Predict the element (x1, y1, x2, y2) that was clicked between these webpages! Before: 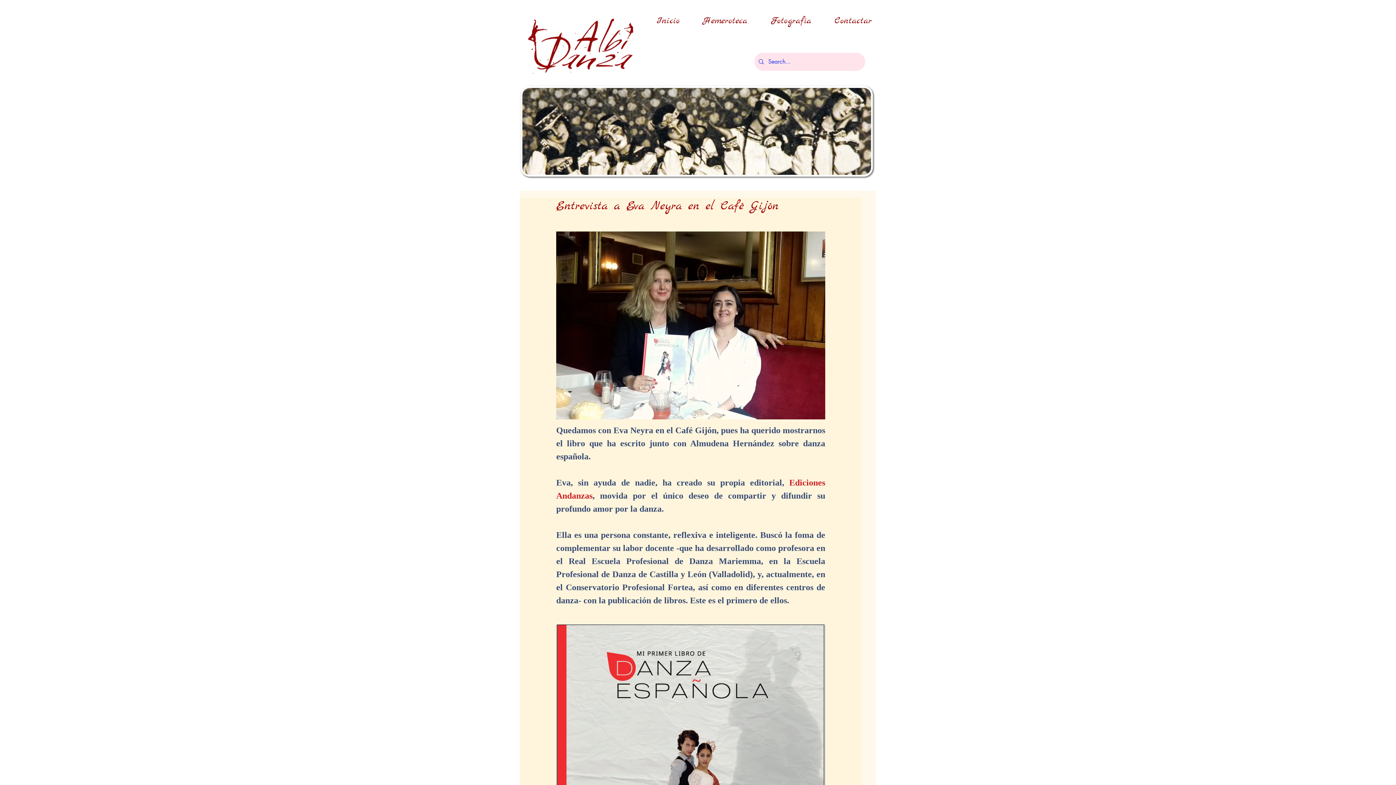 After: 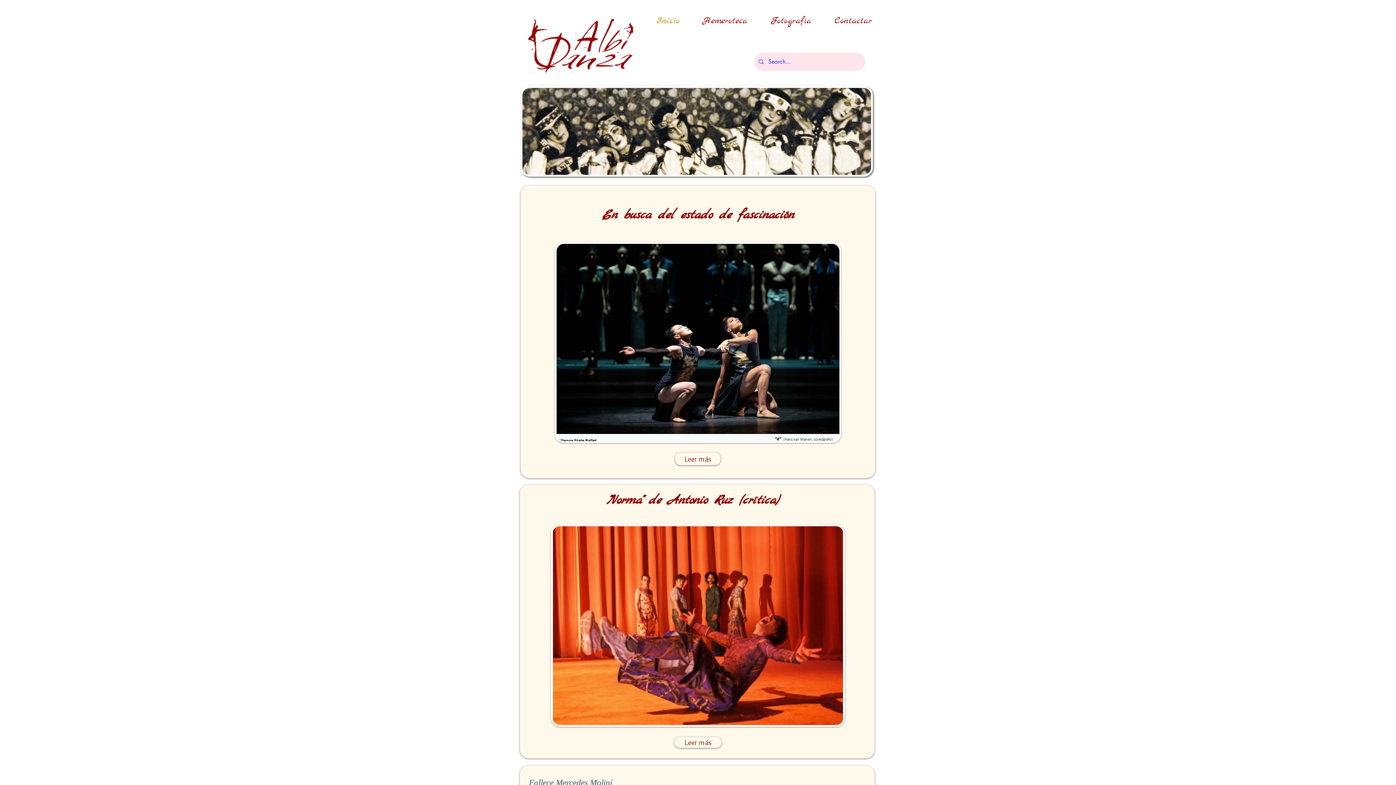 Action: bbox: (517, 10, 648, 76)